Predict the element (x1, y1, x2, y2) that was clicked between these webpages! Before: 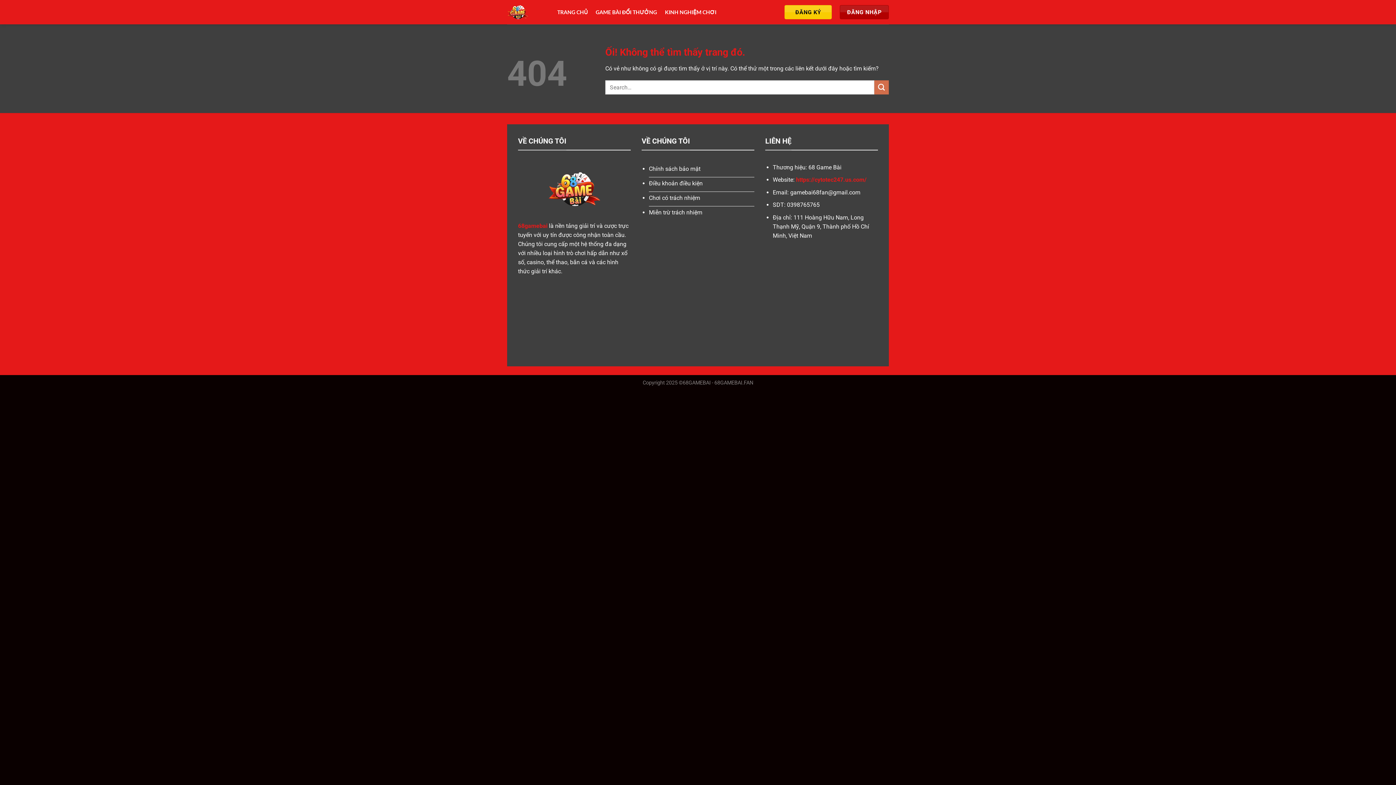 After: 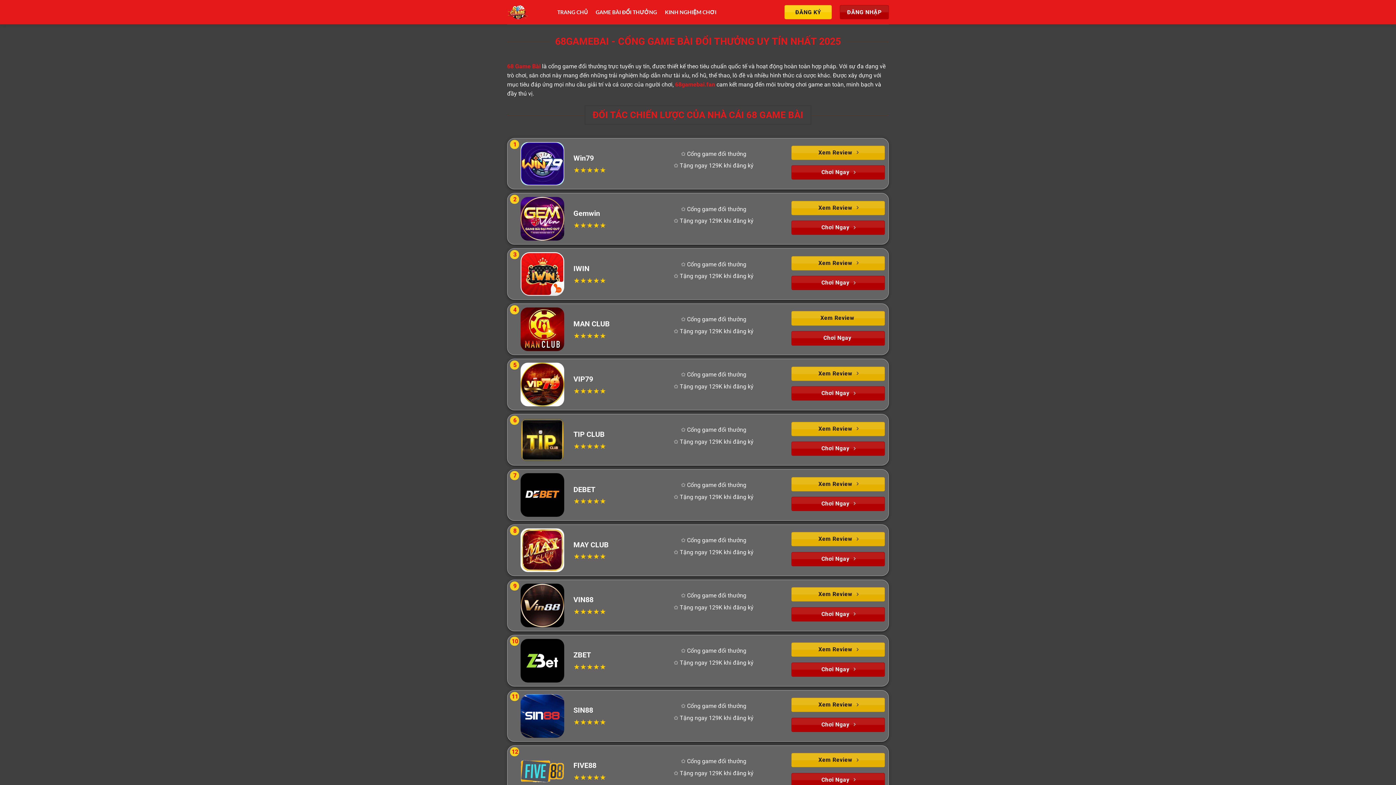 Action: bbox: (796, 176, 866, 183) label: https://cytotec247.us.com/